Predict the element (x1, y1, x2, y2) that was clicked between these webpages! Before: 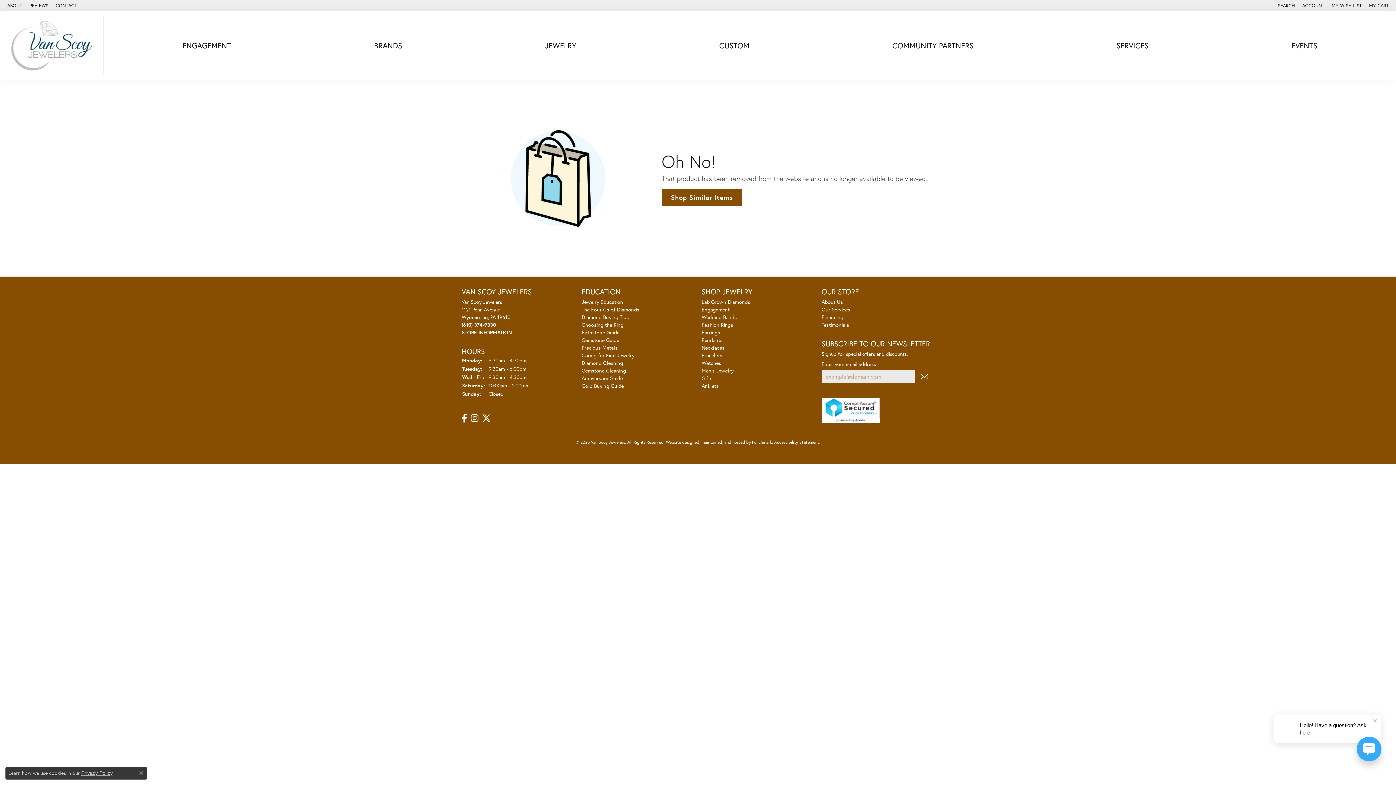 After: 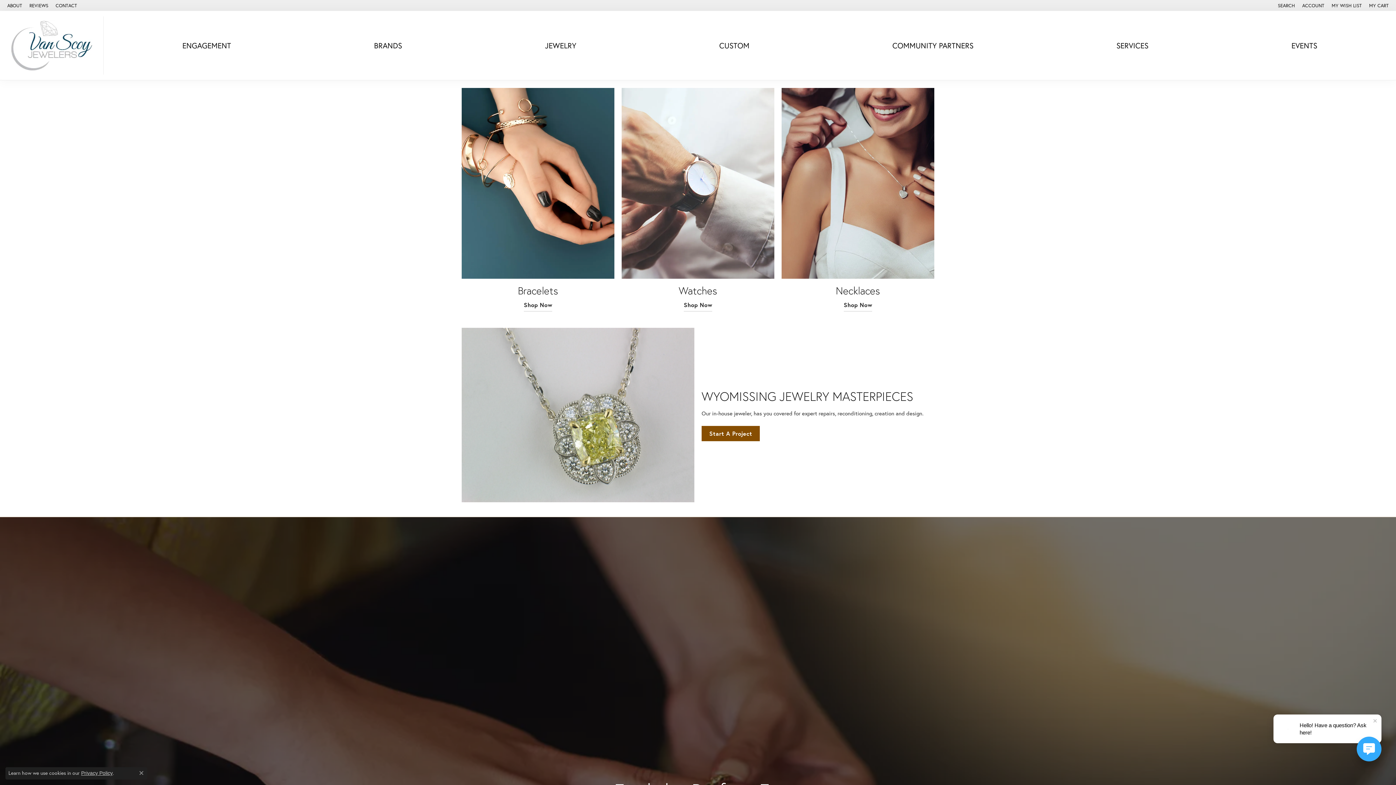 Action: bbox: (3, 16, 103, 74)